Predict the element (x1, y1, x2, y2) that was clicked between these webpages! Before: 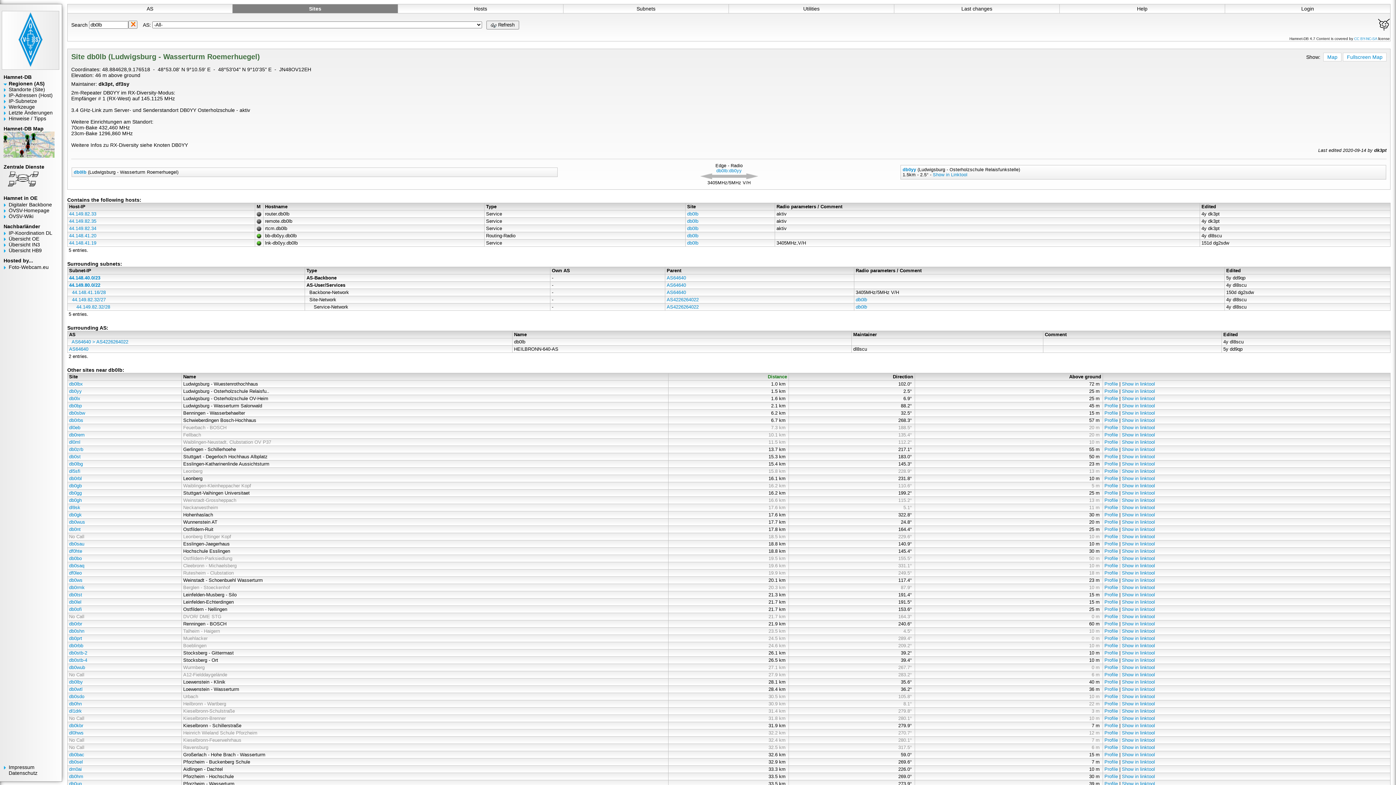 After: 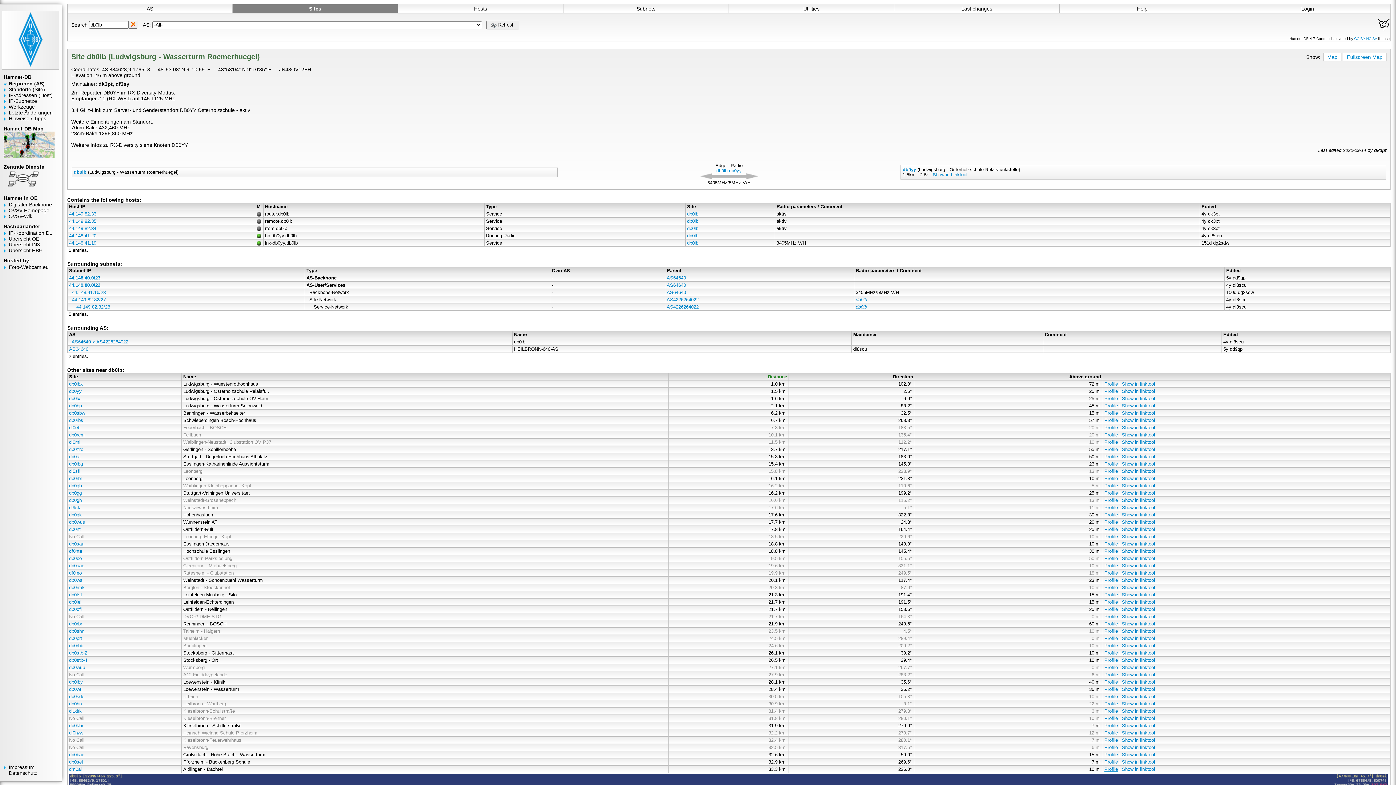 Action: bbox: (1104, 766, 1118, 772) label: Profile